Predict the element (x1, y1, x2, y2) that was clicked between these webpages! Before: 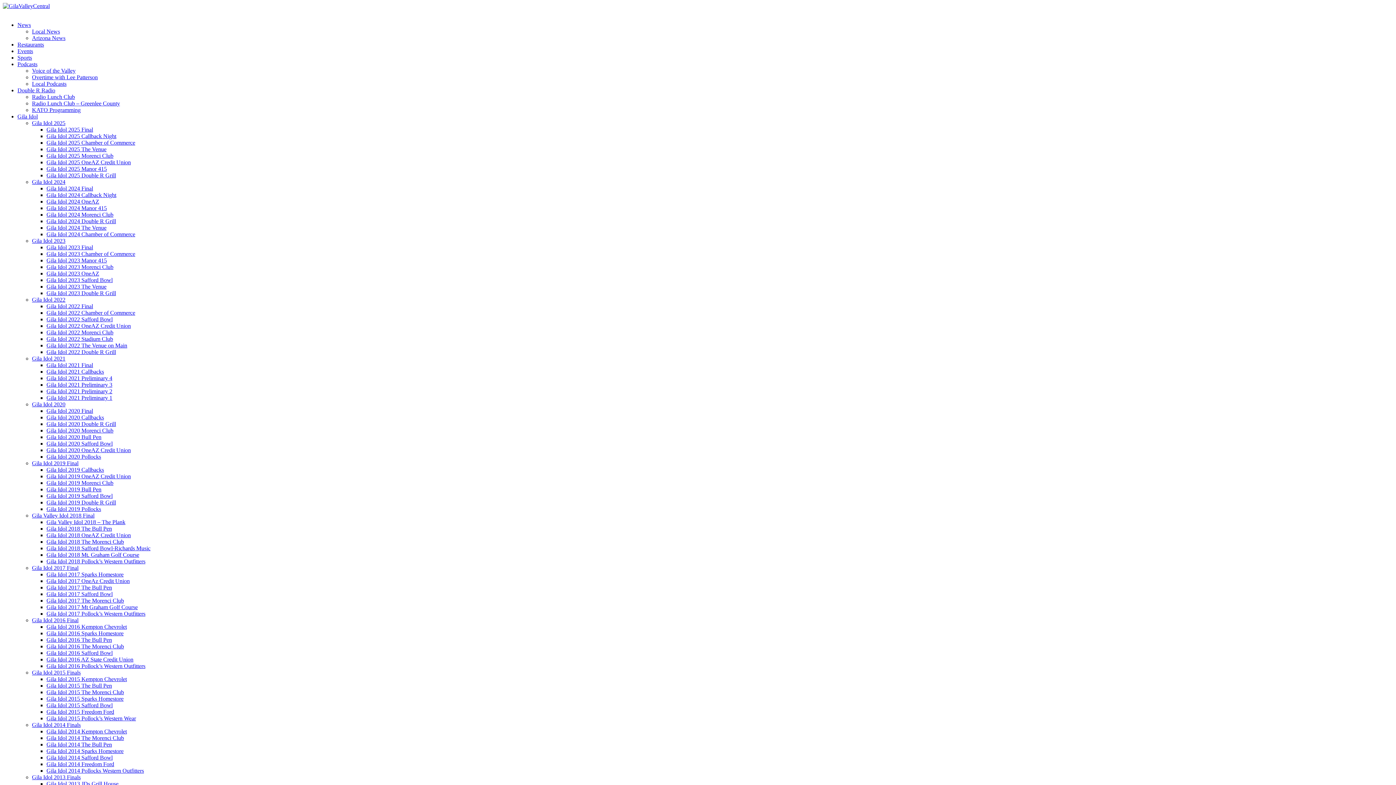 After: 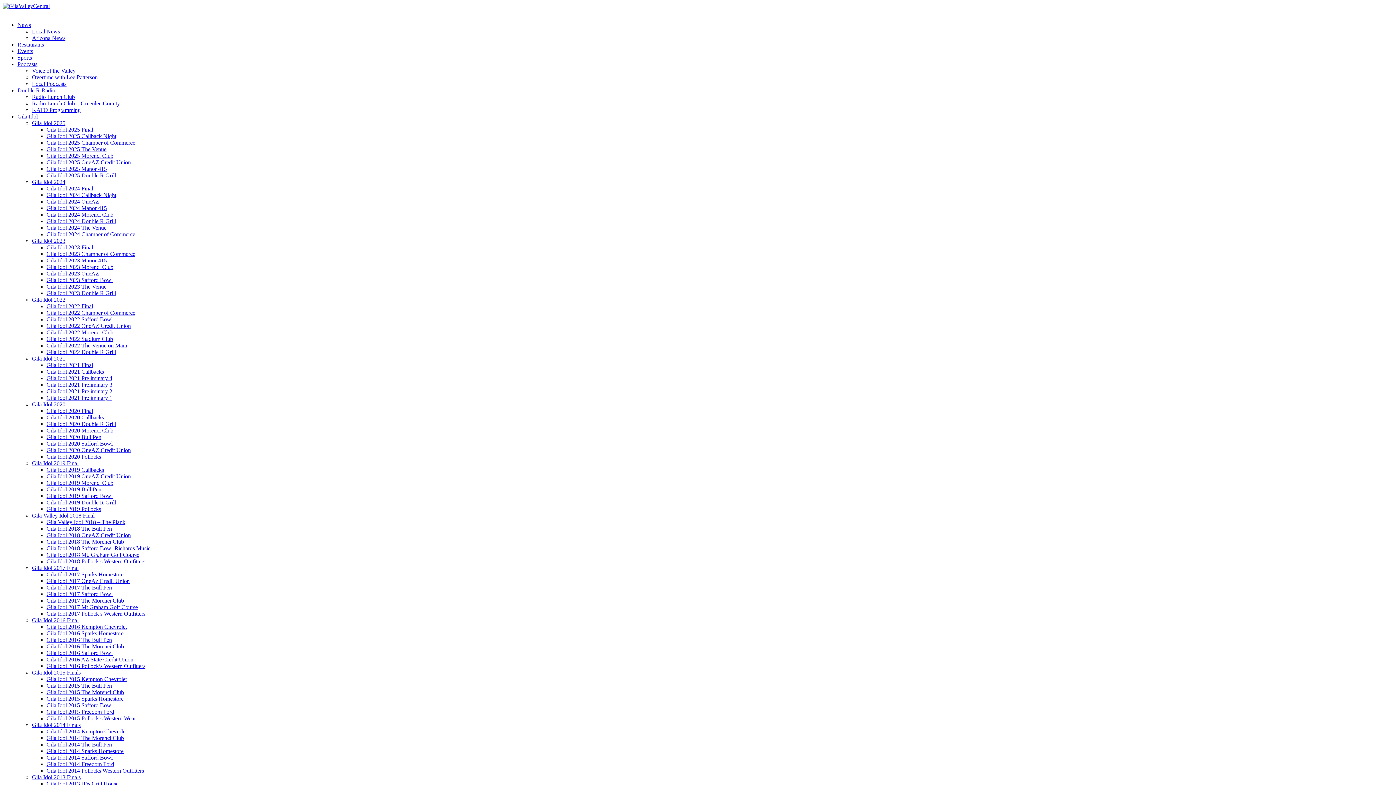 Action: label: News bbox: (17, 21, 30, 28)